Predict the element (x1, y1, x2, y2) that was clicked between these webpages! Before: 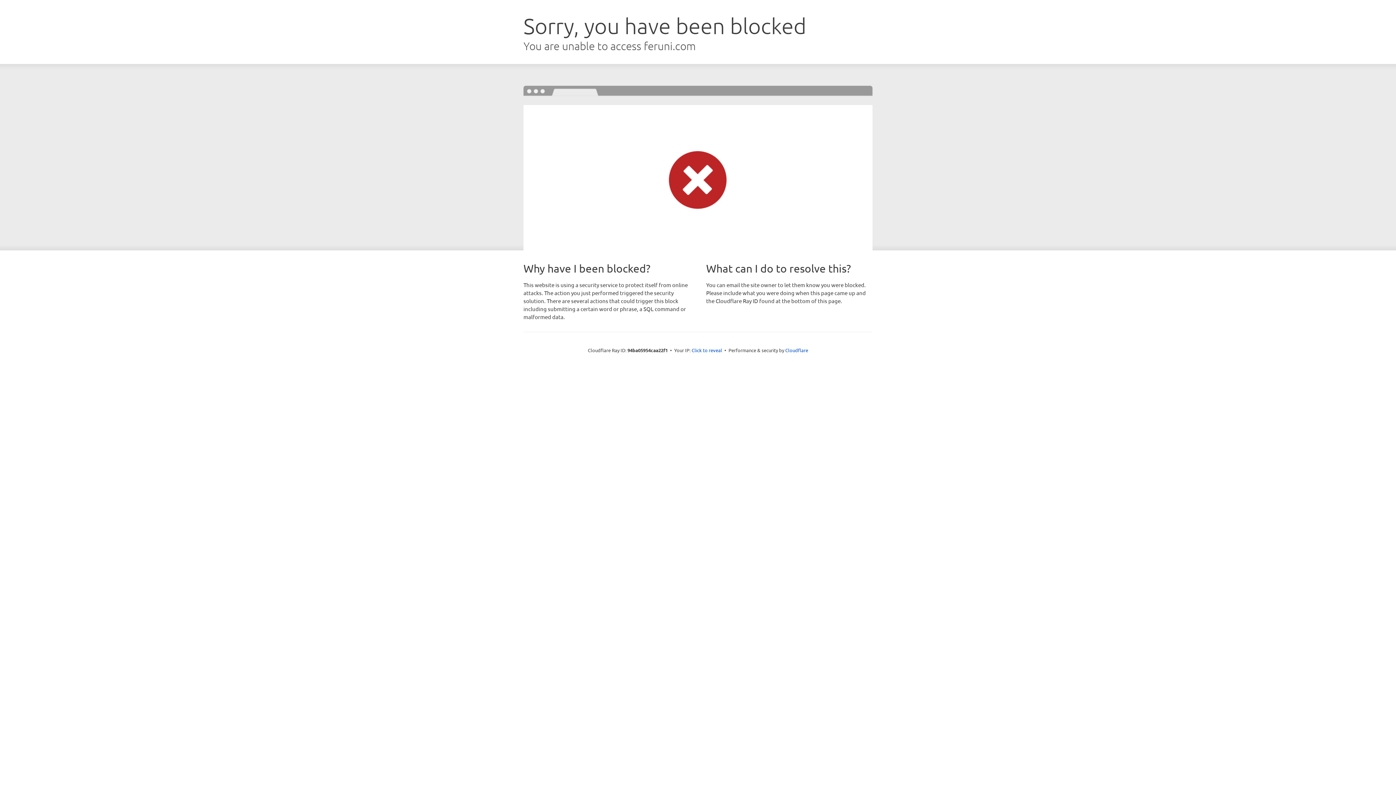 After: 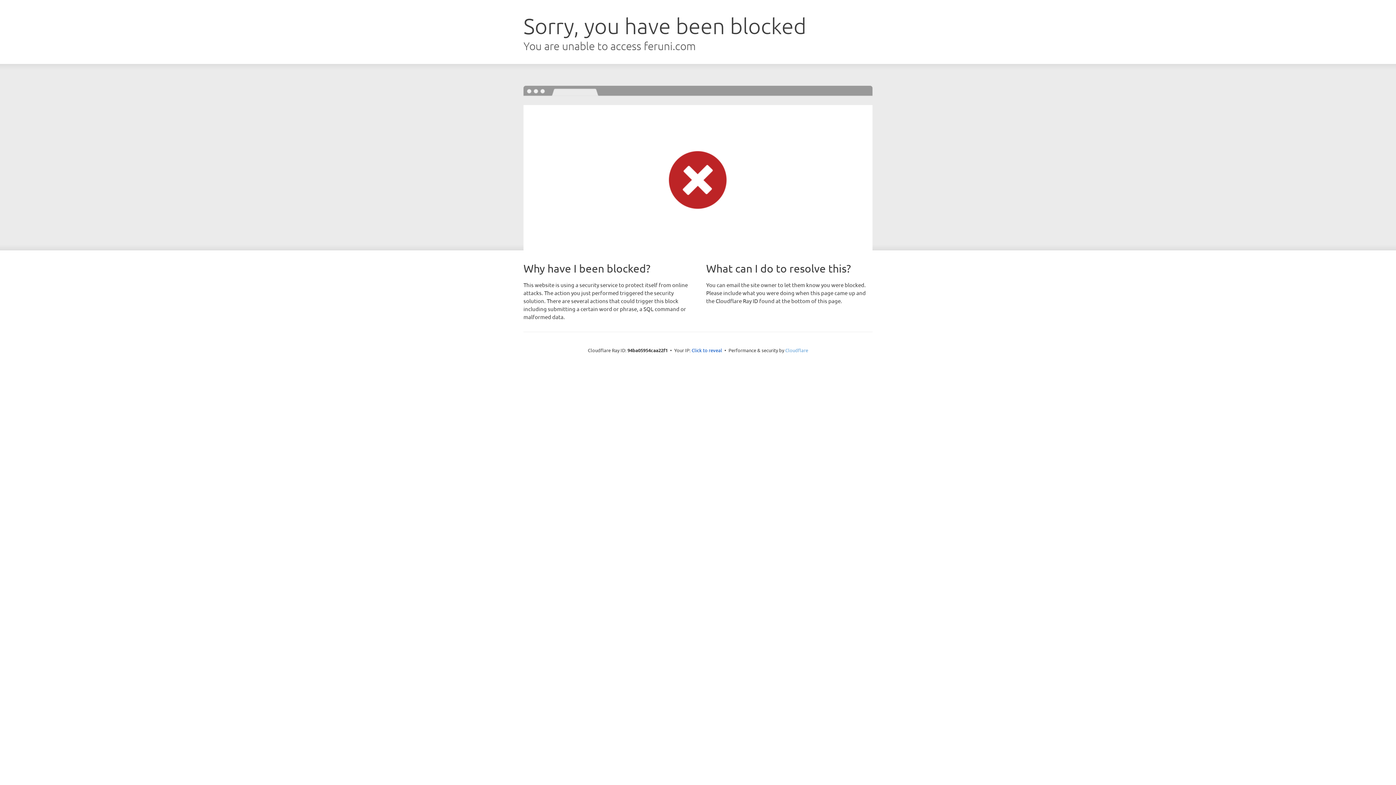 Action: label: Cloudflare bbox: (785, 347, 808, 353)